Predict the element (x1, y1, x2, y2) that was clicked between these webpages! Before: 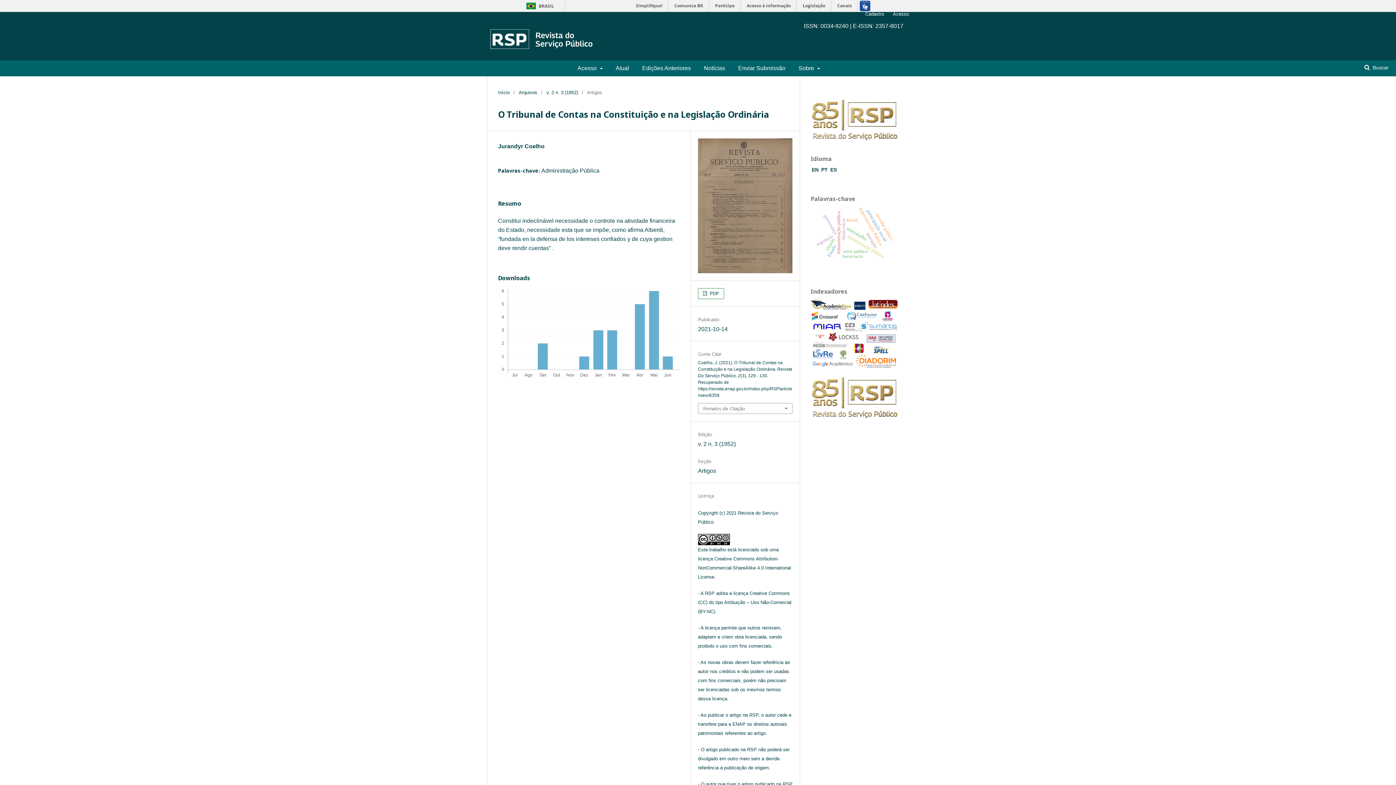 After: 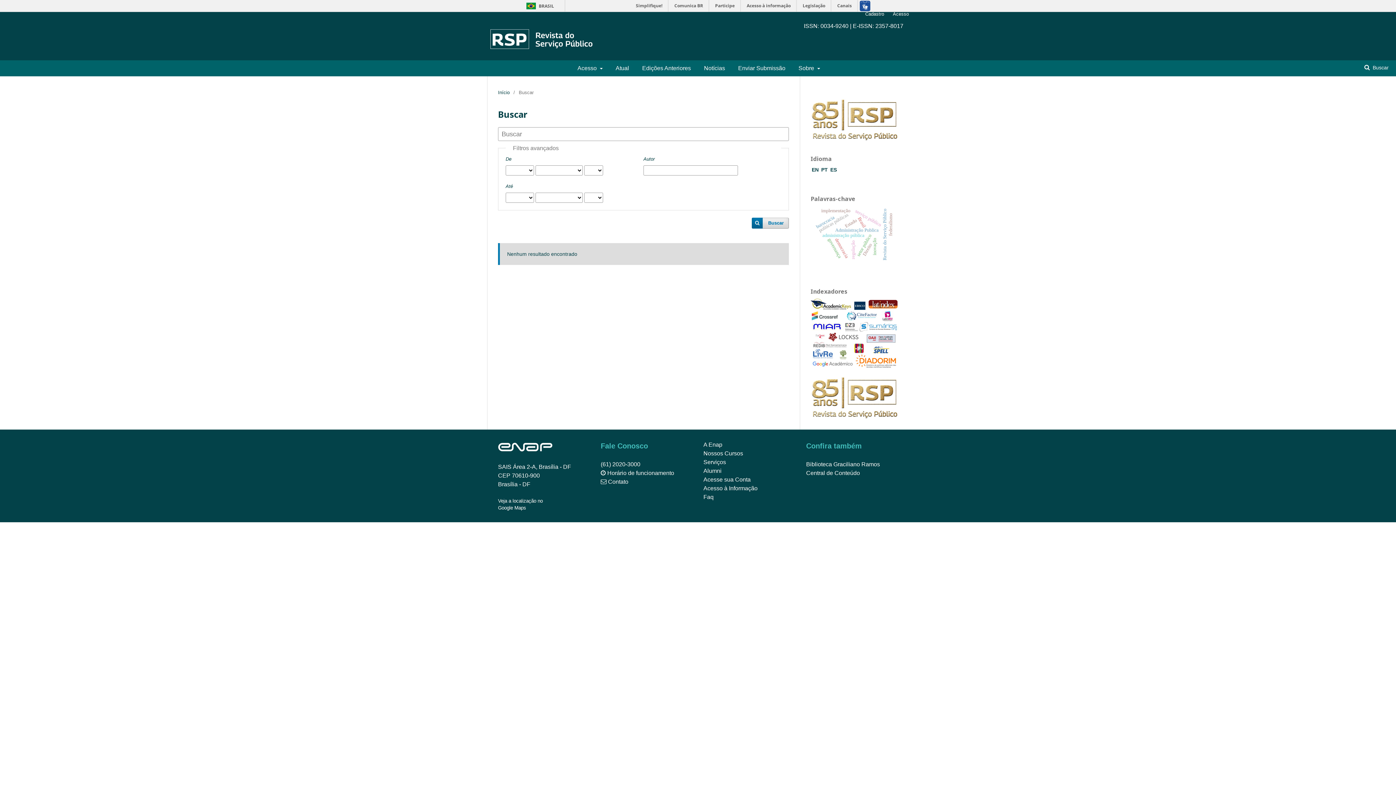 Action: bbox: (1357, 60, 1396, 74) label:  Buscar